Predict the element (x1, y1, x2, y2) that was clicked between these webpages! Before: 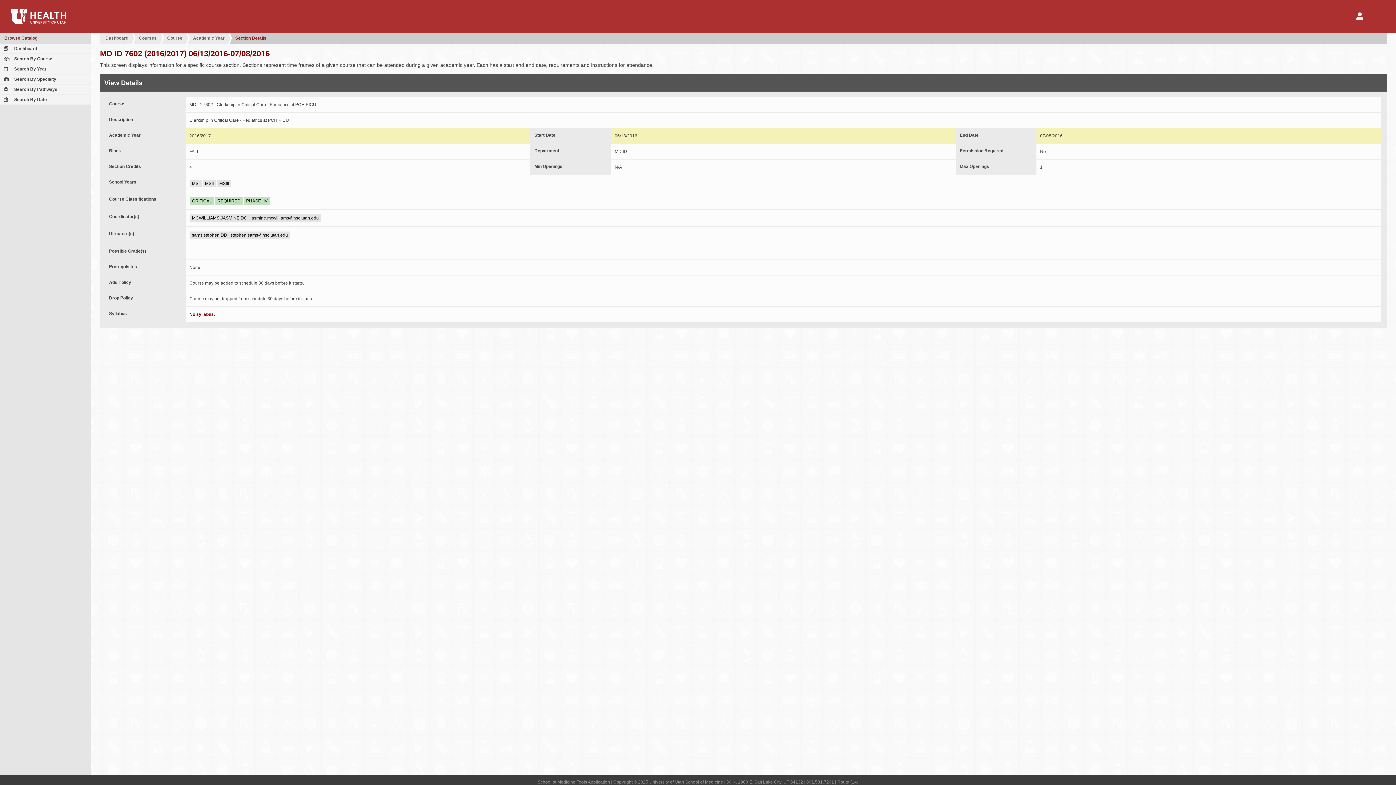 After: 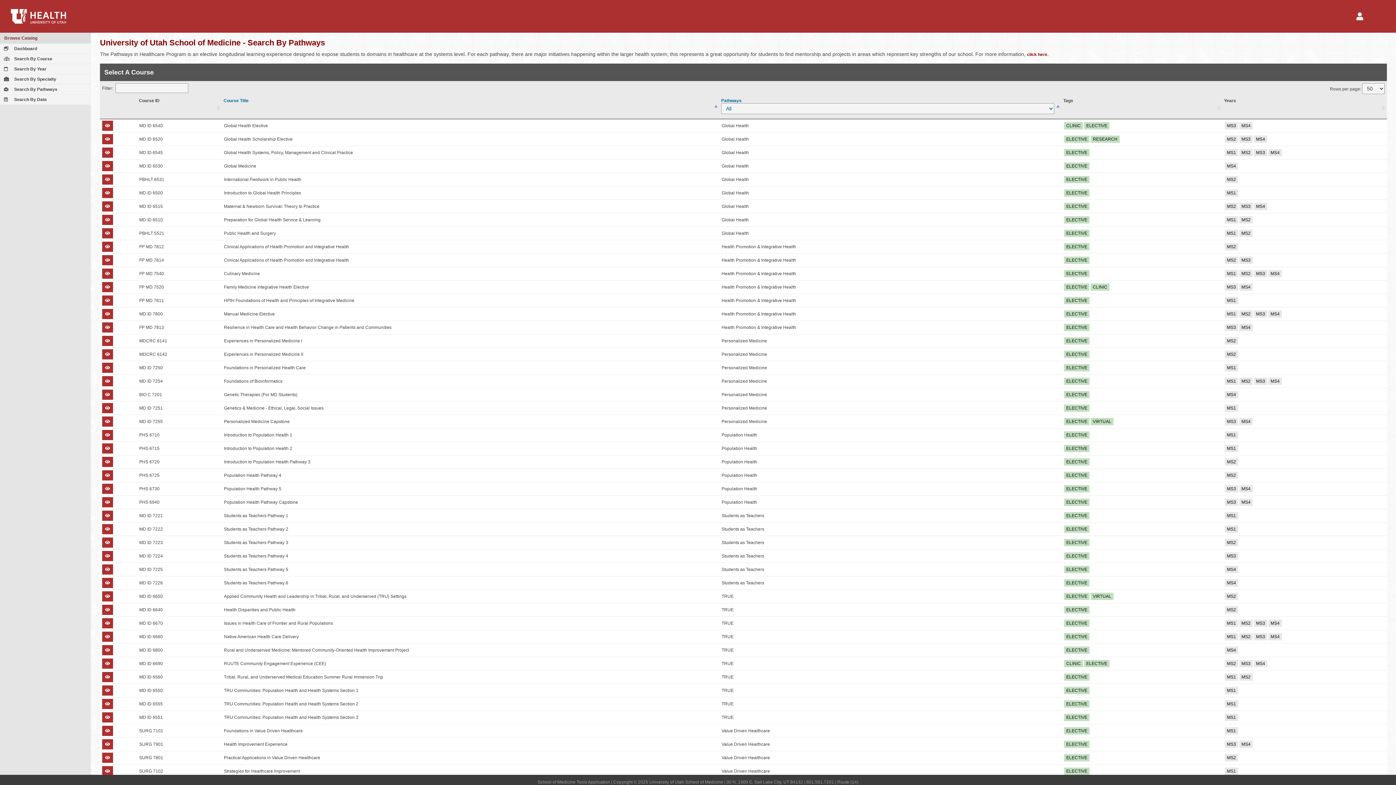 Action: bbox: (2, 85, 88, 93) label:  Search By Pathways